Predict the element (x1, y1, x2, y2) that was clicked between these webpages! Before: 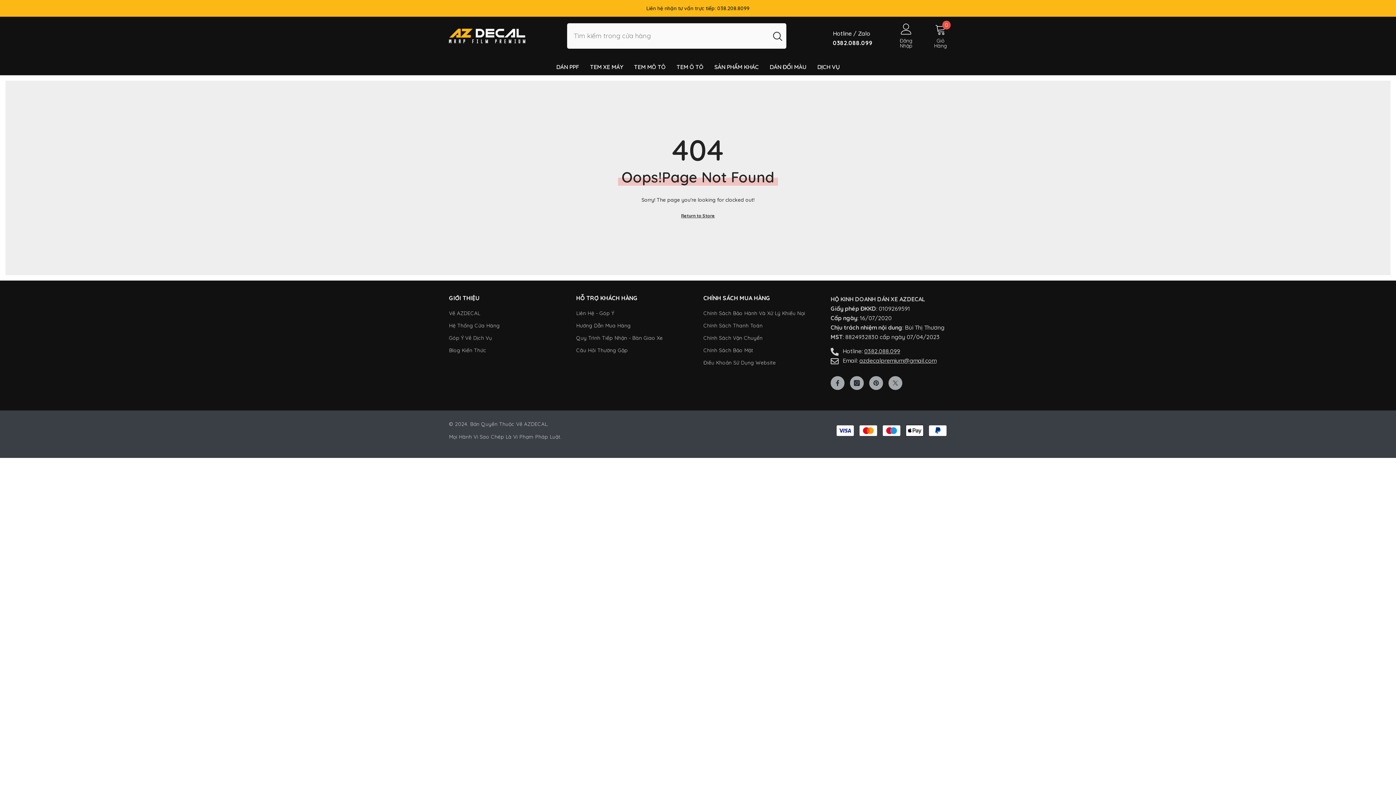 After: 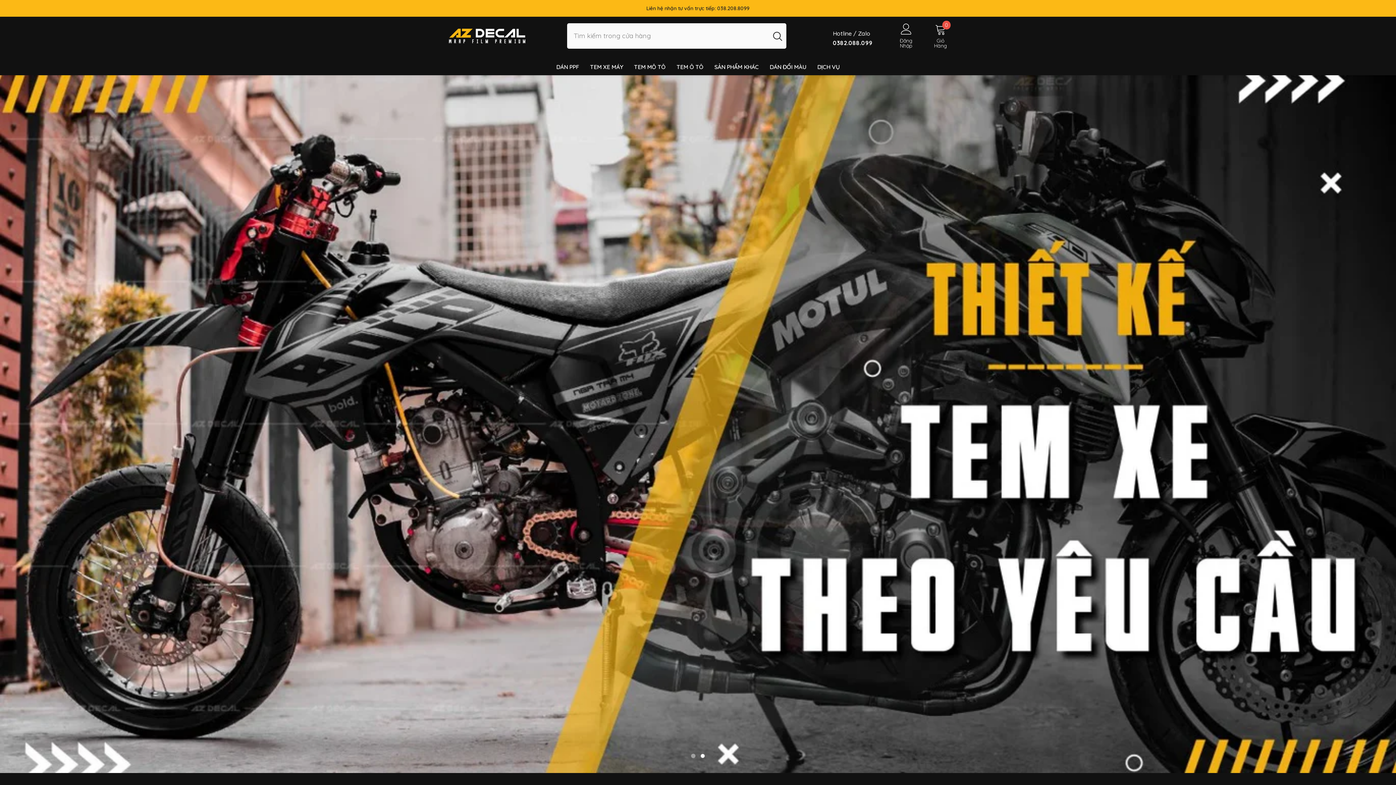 Action: label: SẢN PHẨM KHÁC bbox: (709, 63, 764, 75)